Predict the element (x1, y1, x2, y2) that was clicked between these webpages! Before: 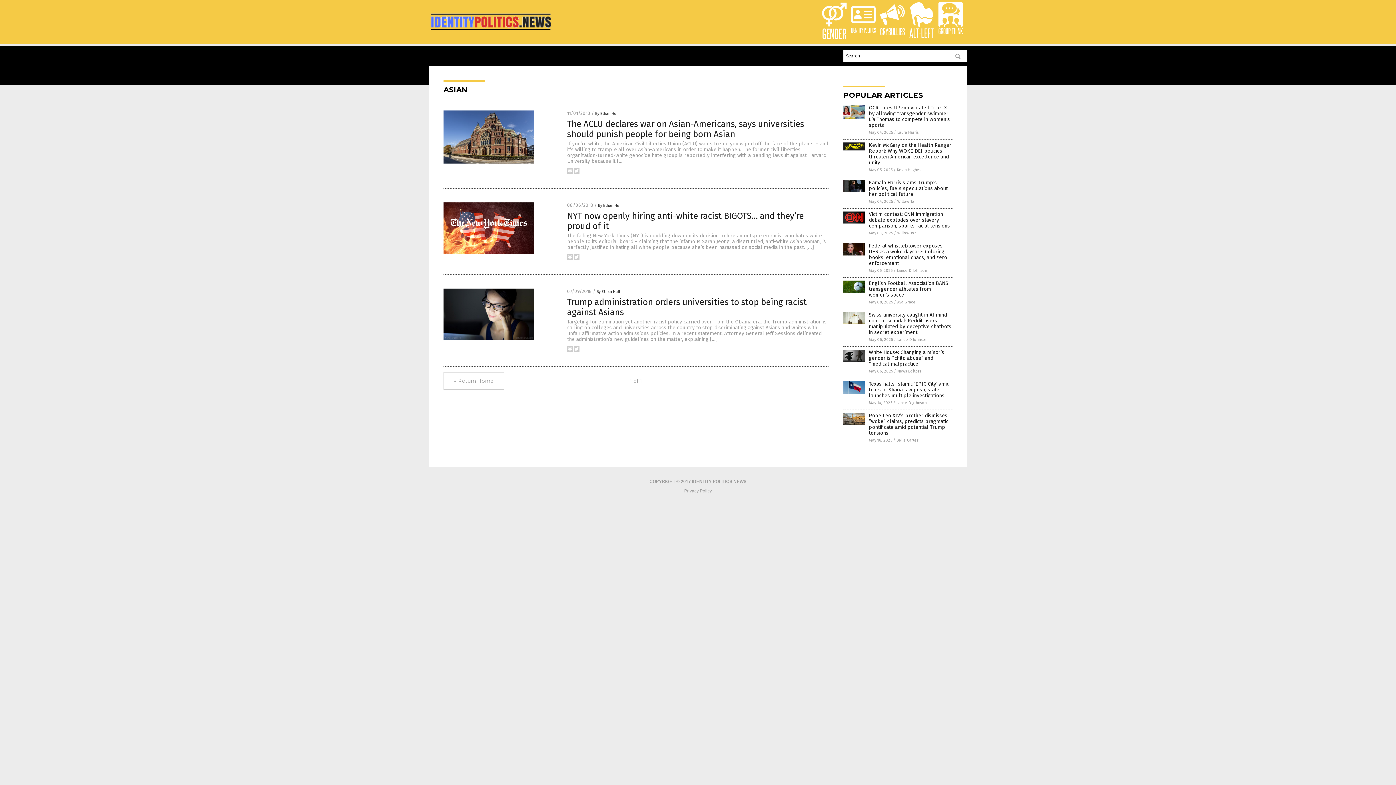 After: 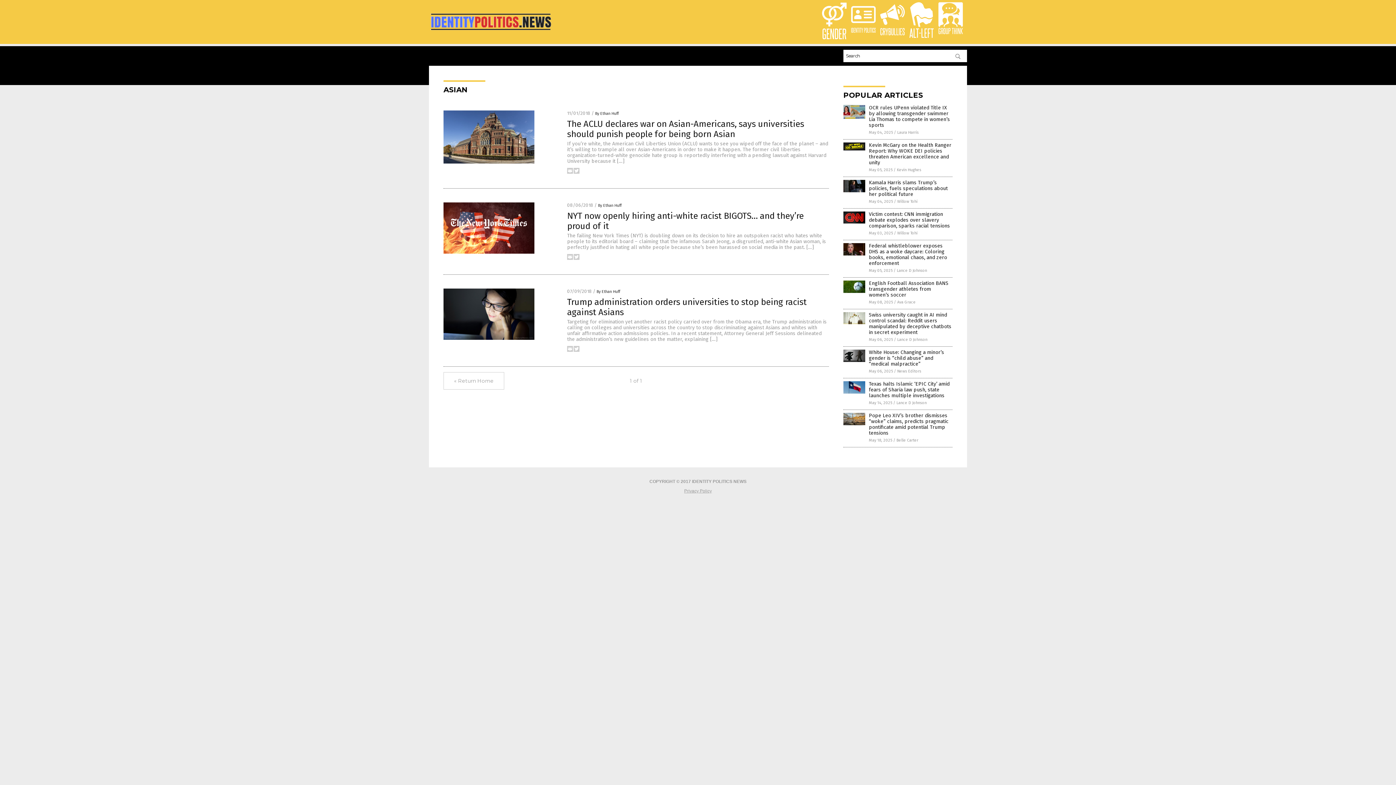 Action: bbox: (567, 256, 573, 261)